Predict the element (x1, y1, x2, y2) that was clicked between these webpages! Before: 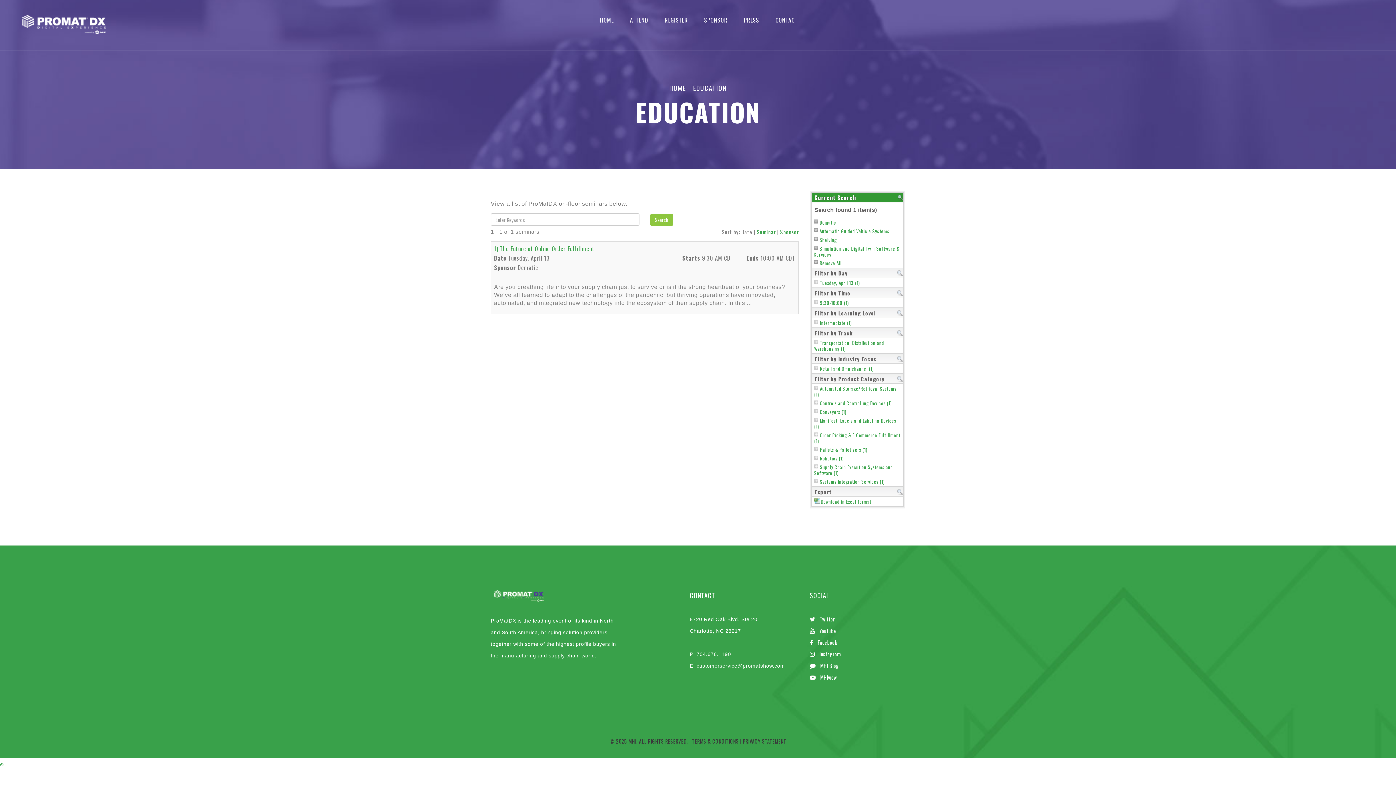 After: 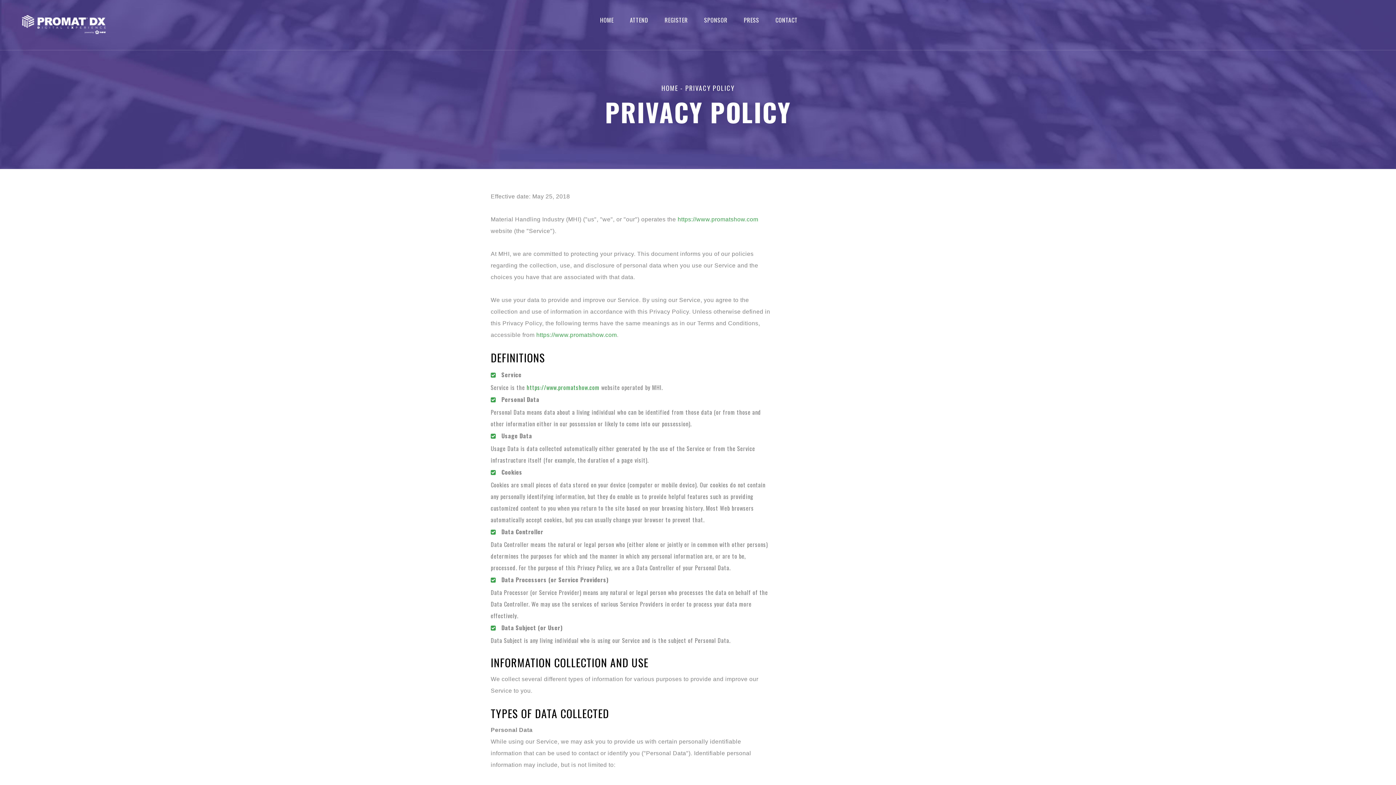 Action: bbox: (742, 737, 786, 745) label: PRIVACY STATEMENT